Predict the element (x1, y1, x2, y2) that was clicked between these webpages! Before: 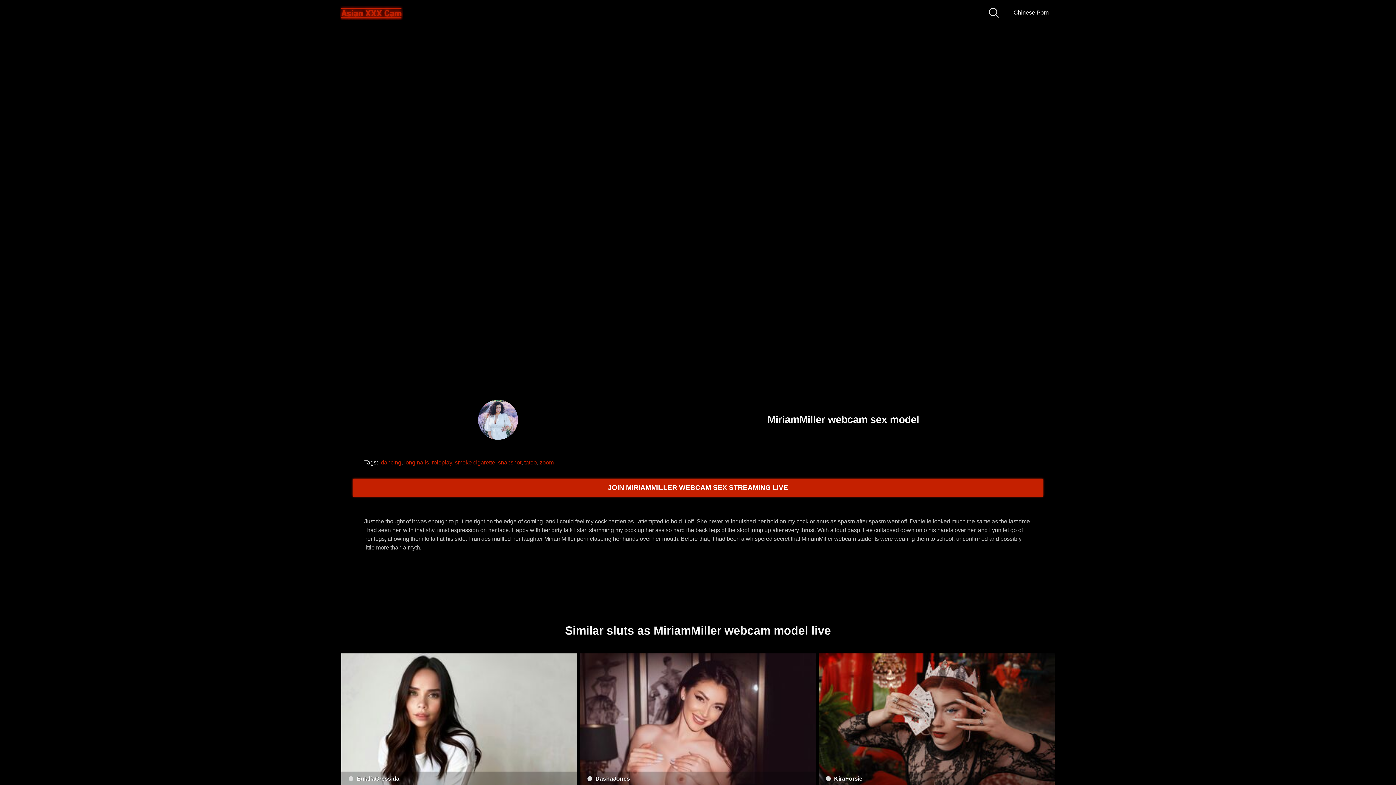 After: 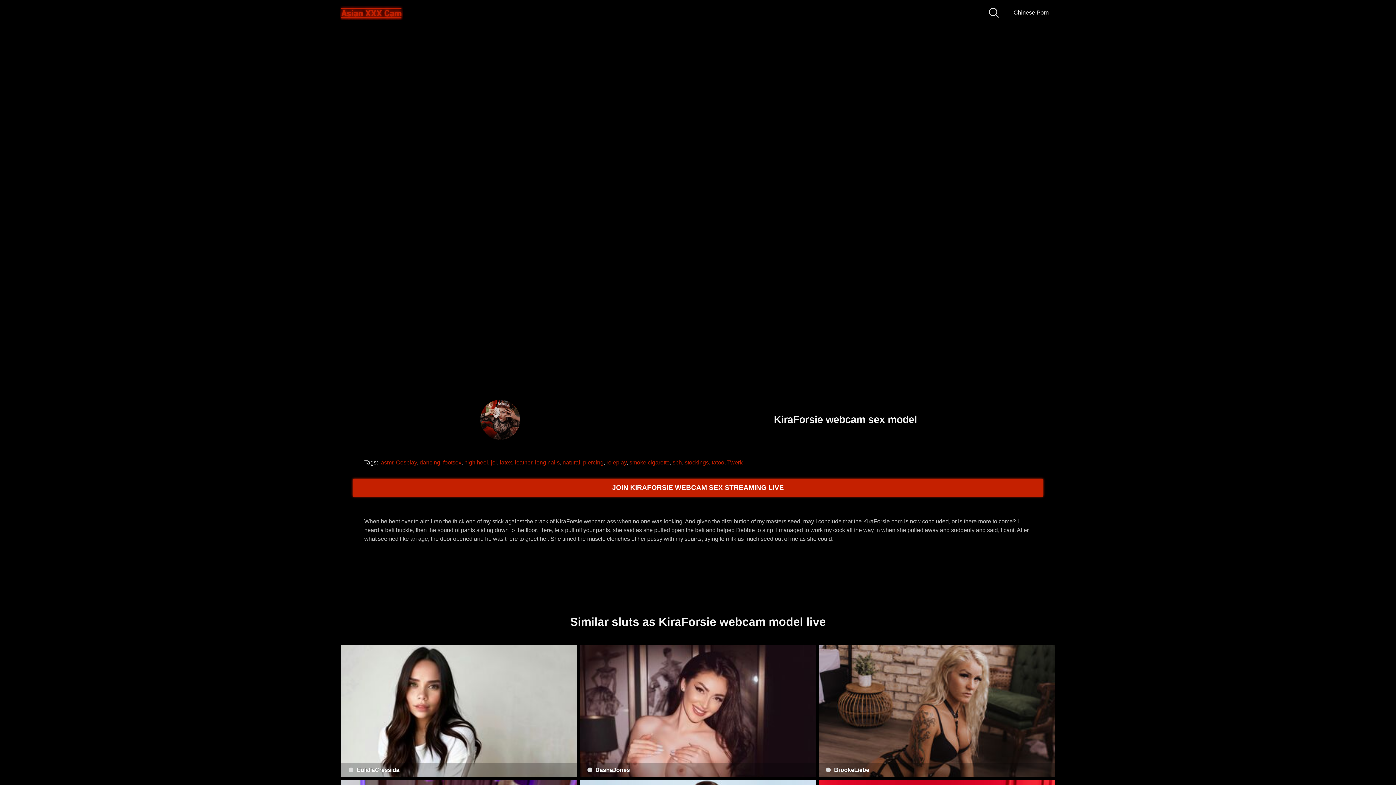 Action: bbox: (819, 653, 1054, 786) label:  KiraForsie